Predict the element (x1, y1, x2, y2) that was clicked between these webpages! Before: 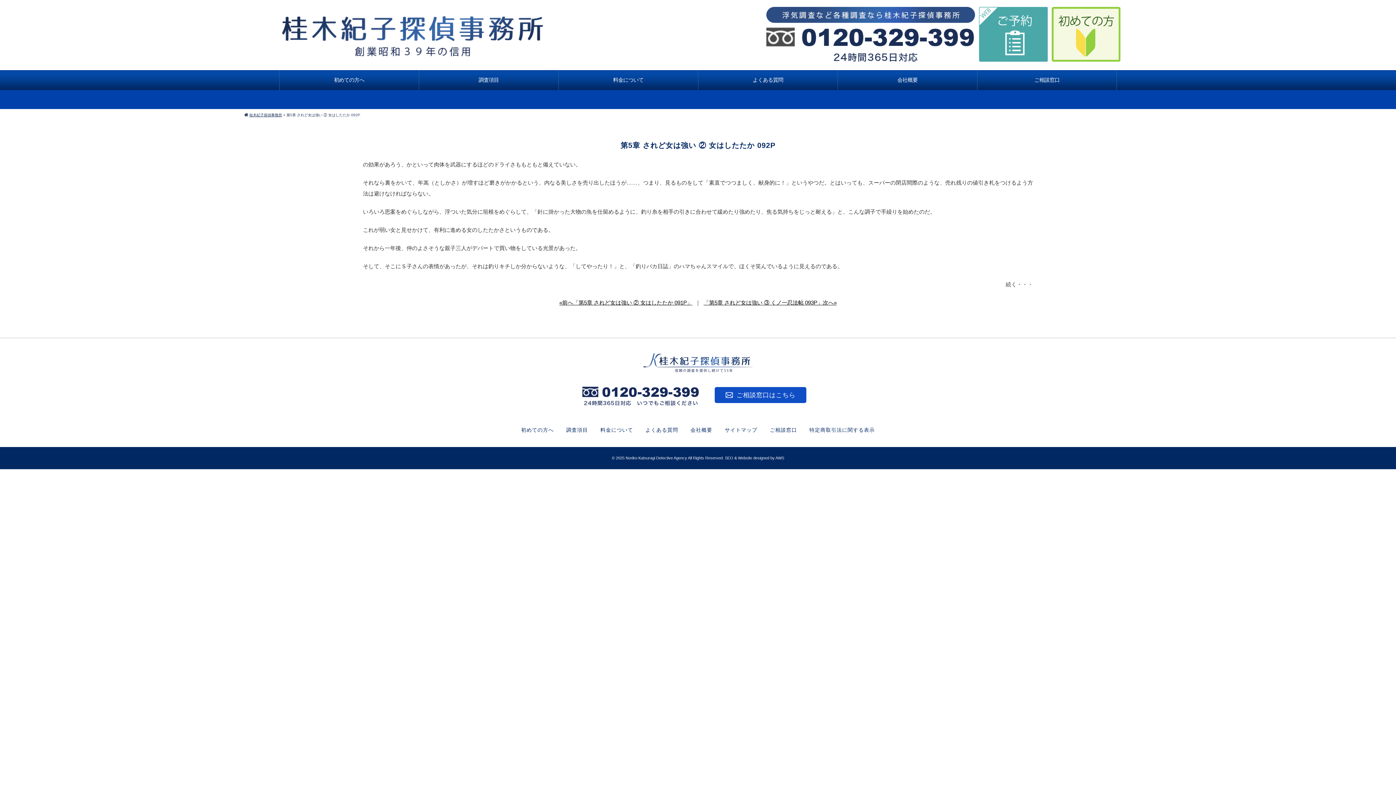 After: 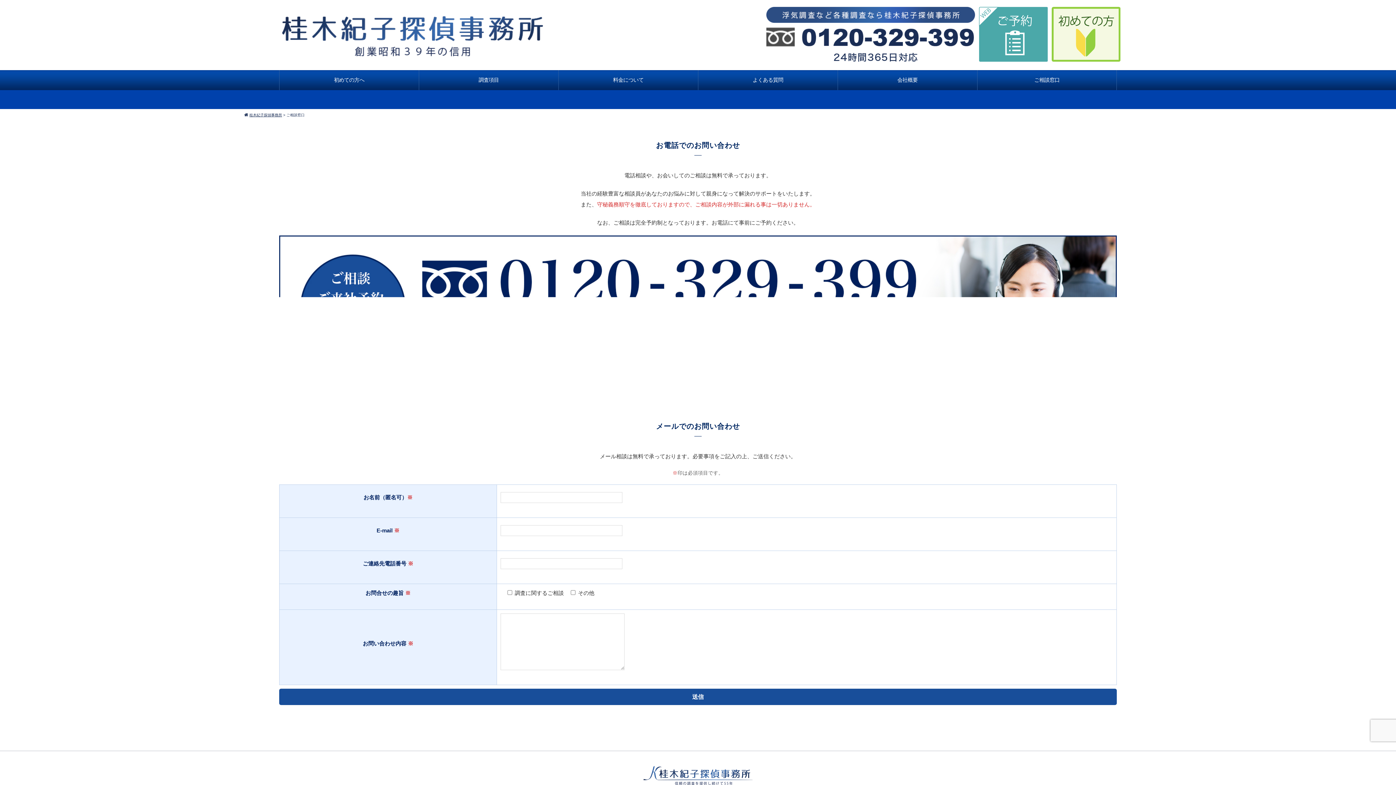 Action: bbox: (770, 427, 797, 433) label: ご相談窓口